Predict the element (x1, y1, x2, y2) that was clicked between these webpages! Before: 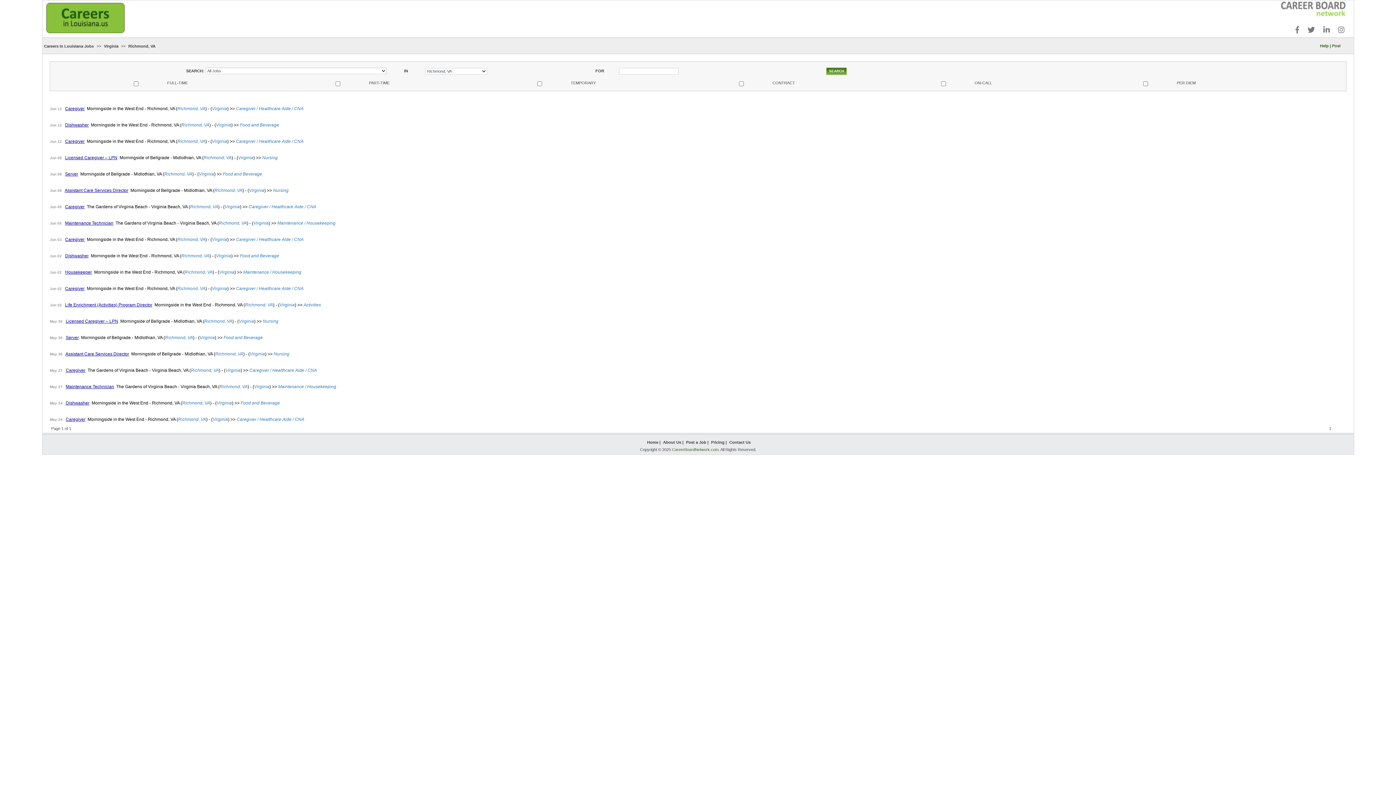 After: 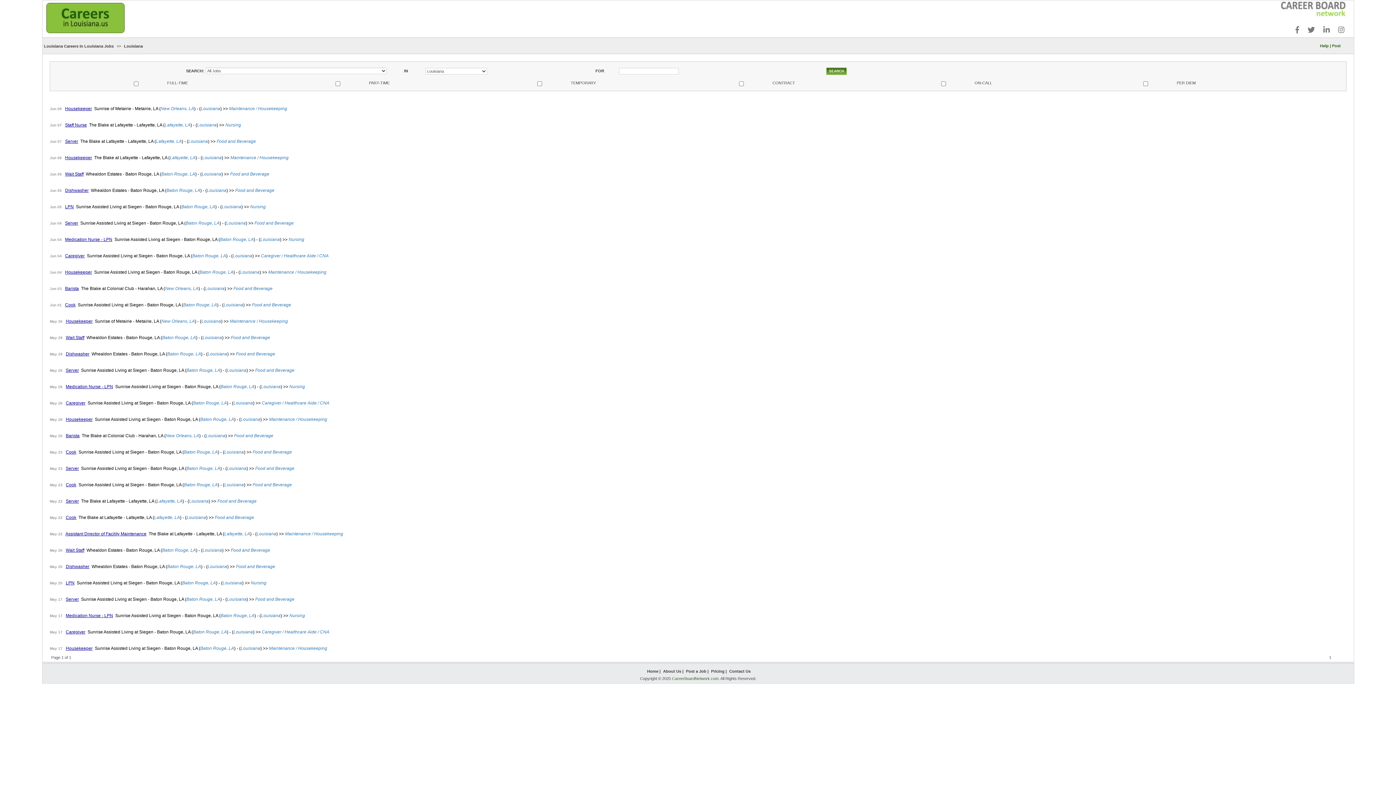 Action: bbox: (42, 13, 143, 19)